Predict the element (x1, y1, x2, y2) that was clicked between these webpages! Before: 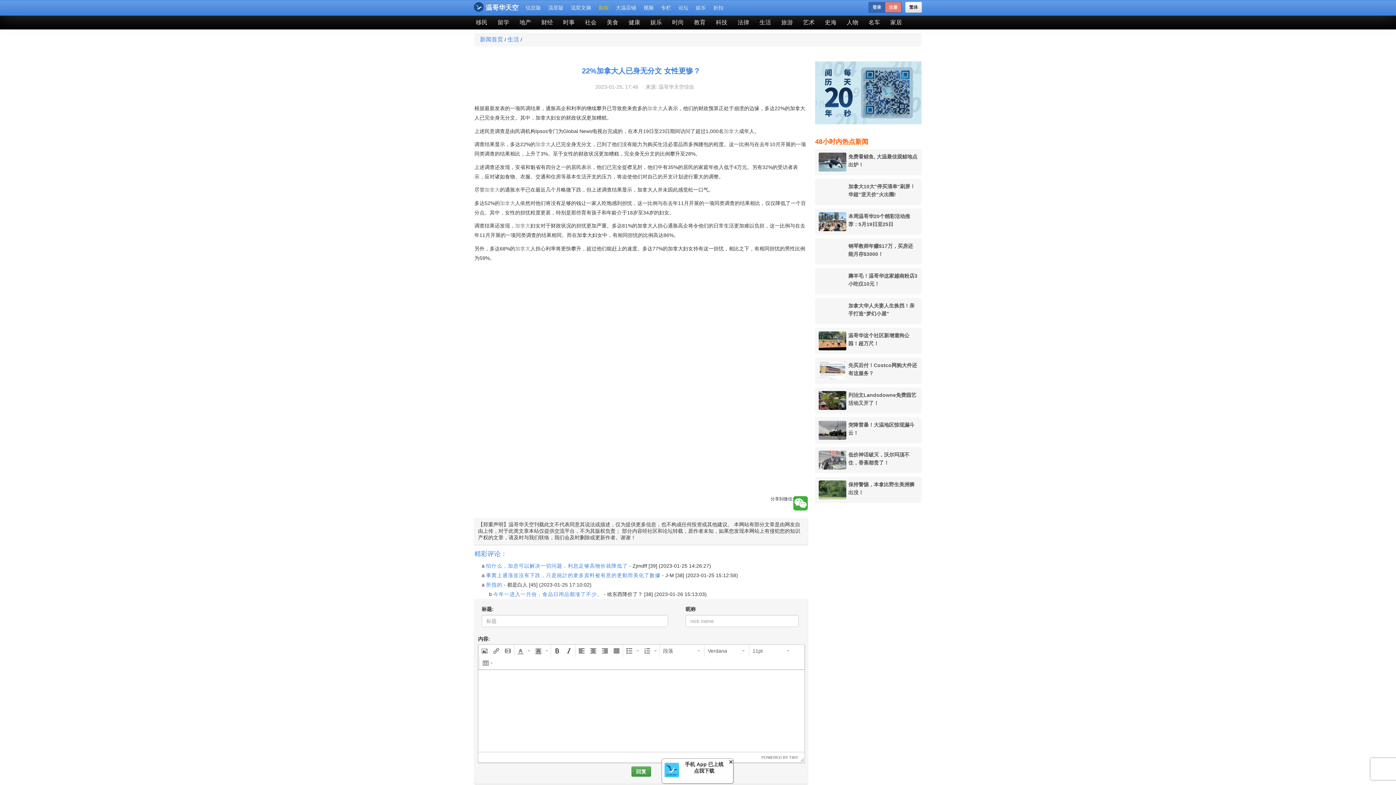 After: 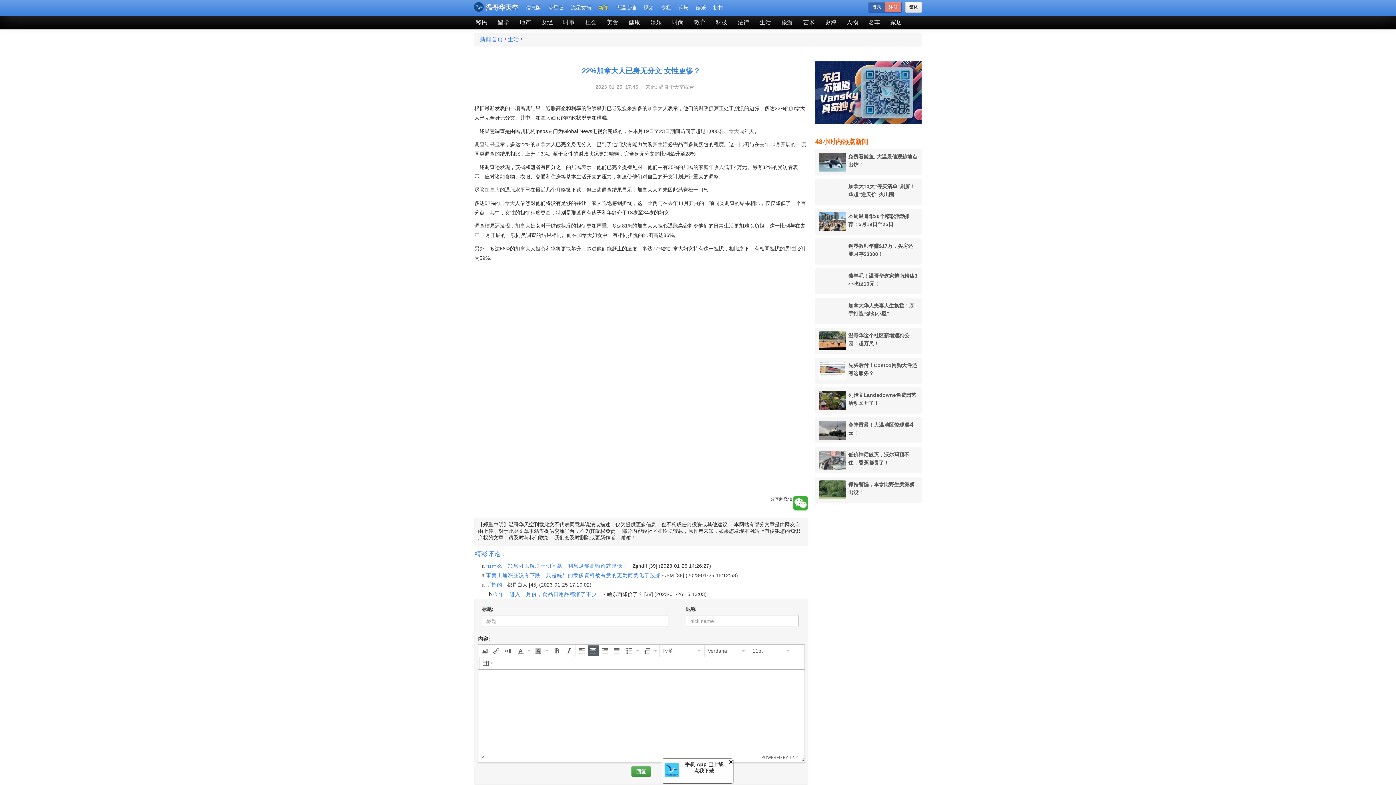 Action: label: Align center bbox: (588, 645, 598, 656)